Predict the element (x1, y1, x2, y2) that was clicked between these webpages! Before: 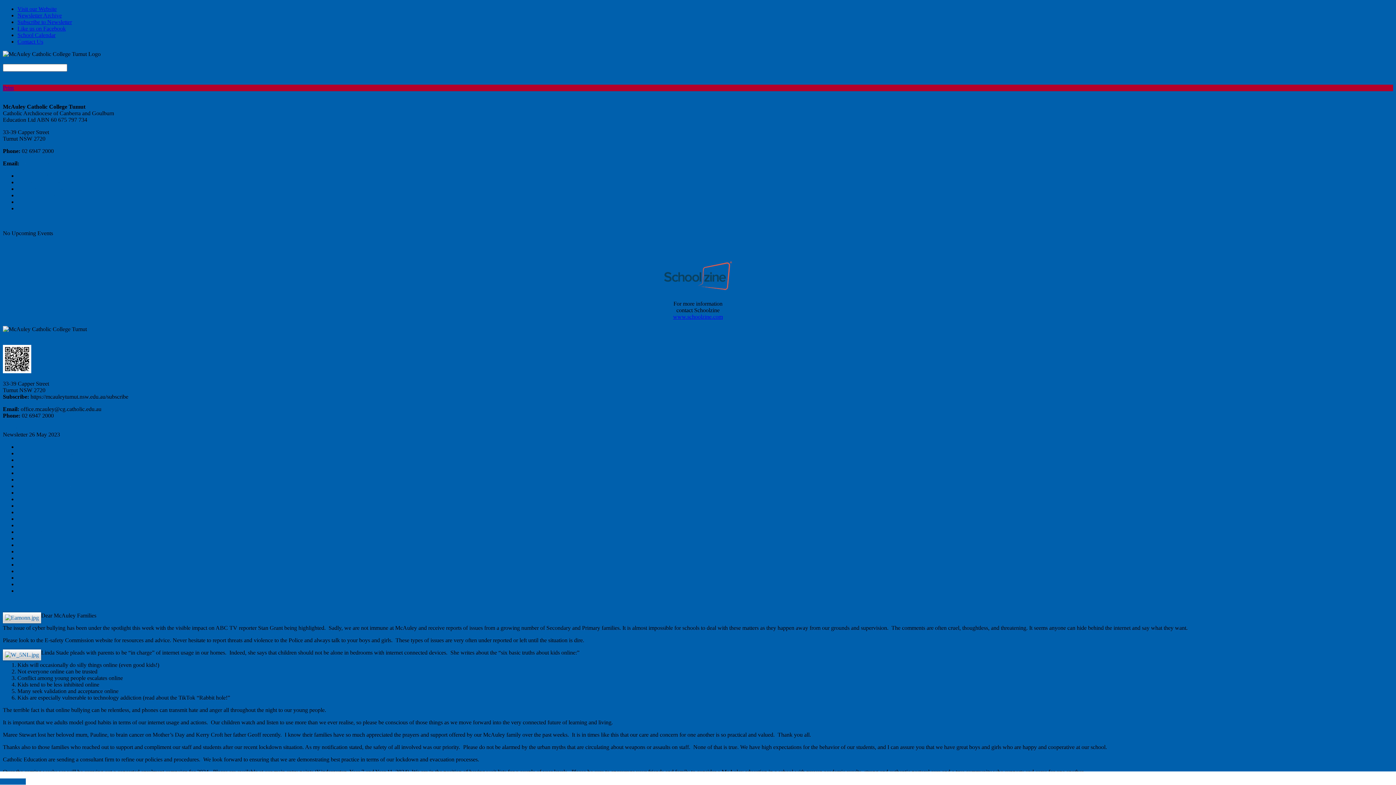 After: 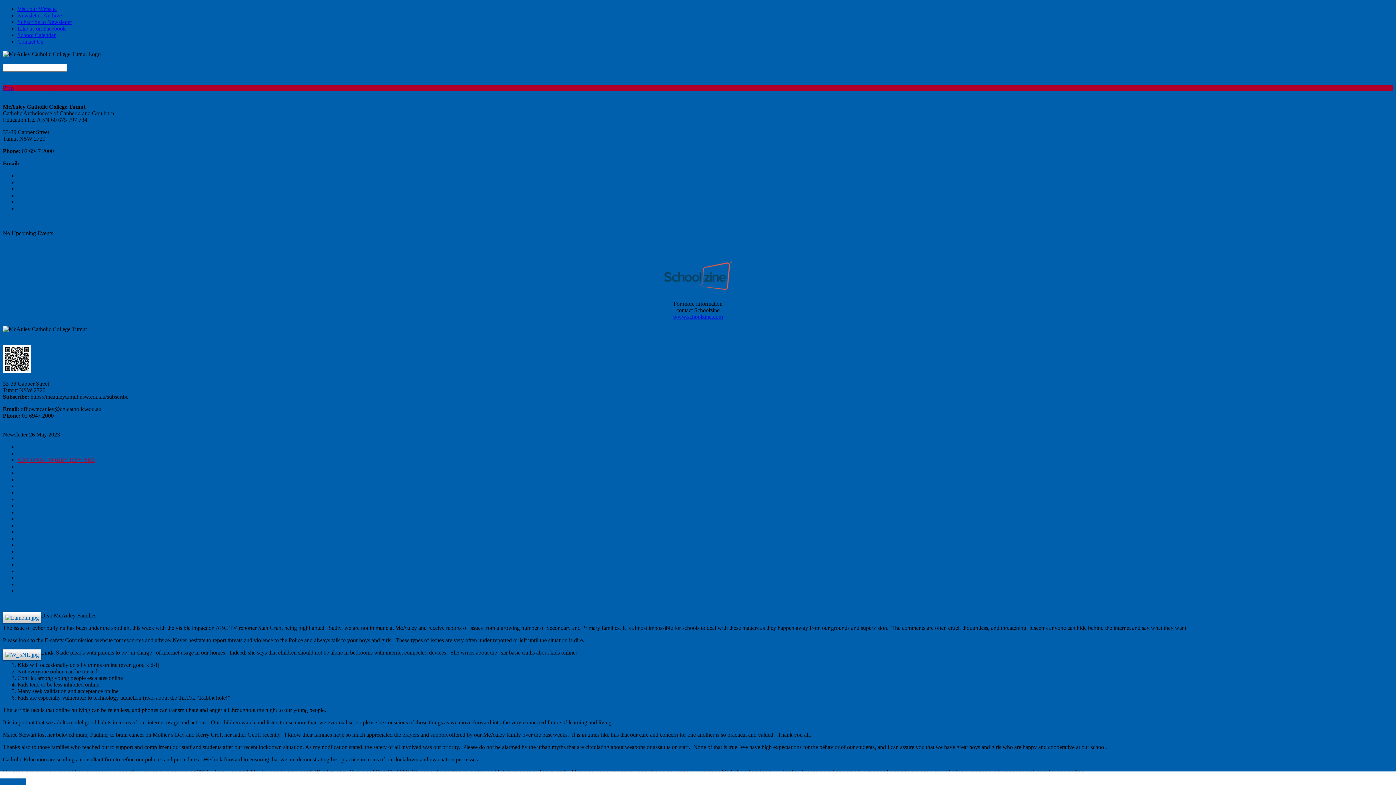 Action: label: NATIONAL SORRY DAY 2023 bbox: (17, 456, 94, 463)